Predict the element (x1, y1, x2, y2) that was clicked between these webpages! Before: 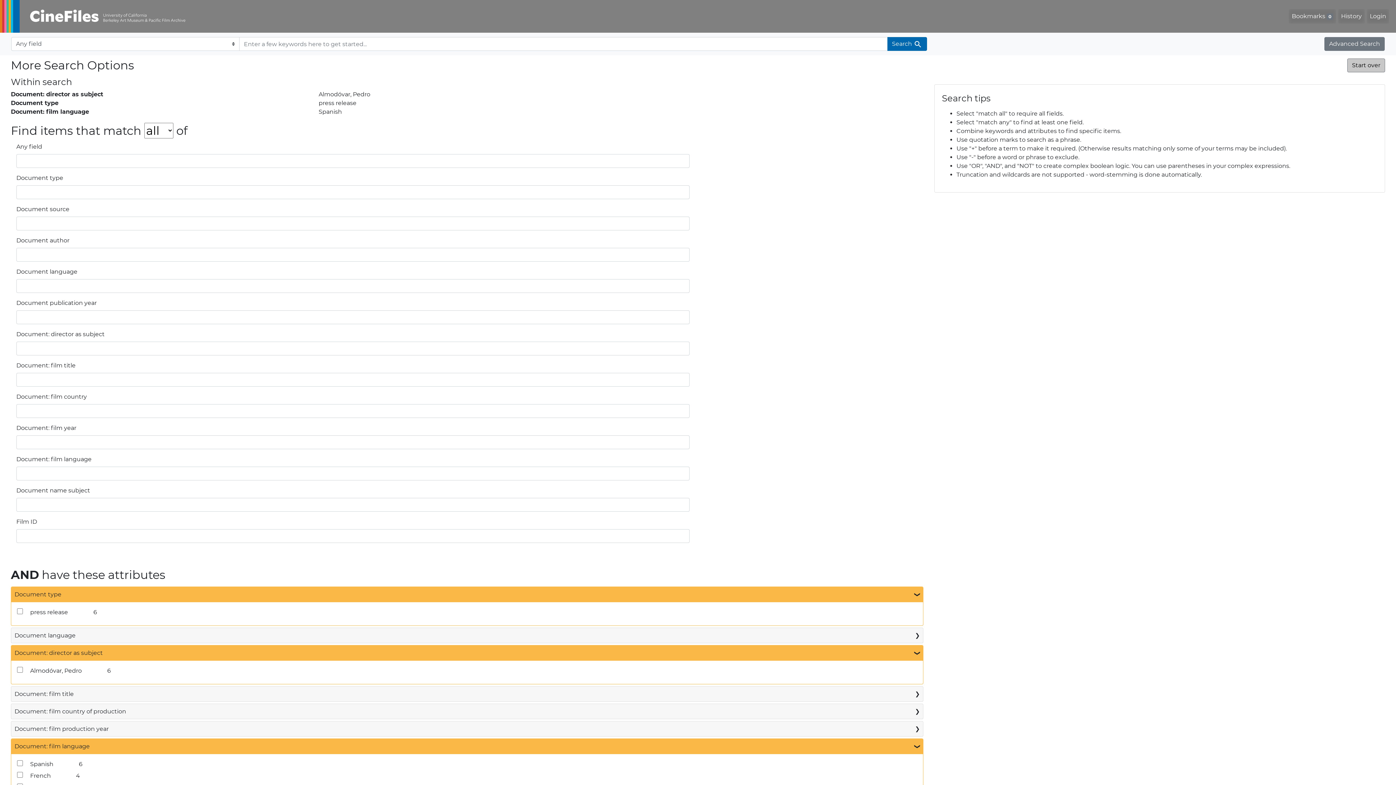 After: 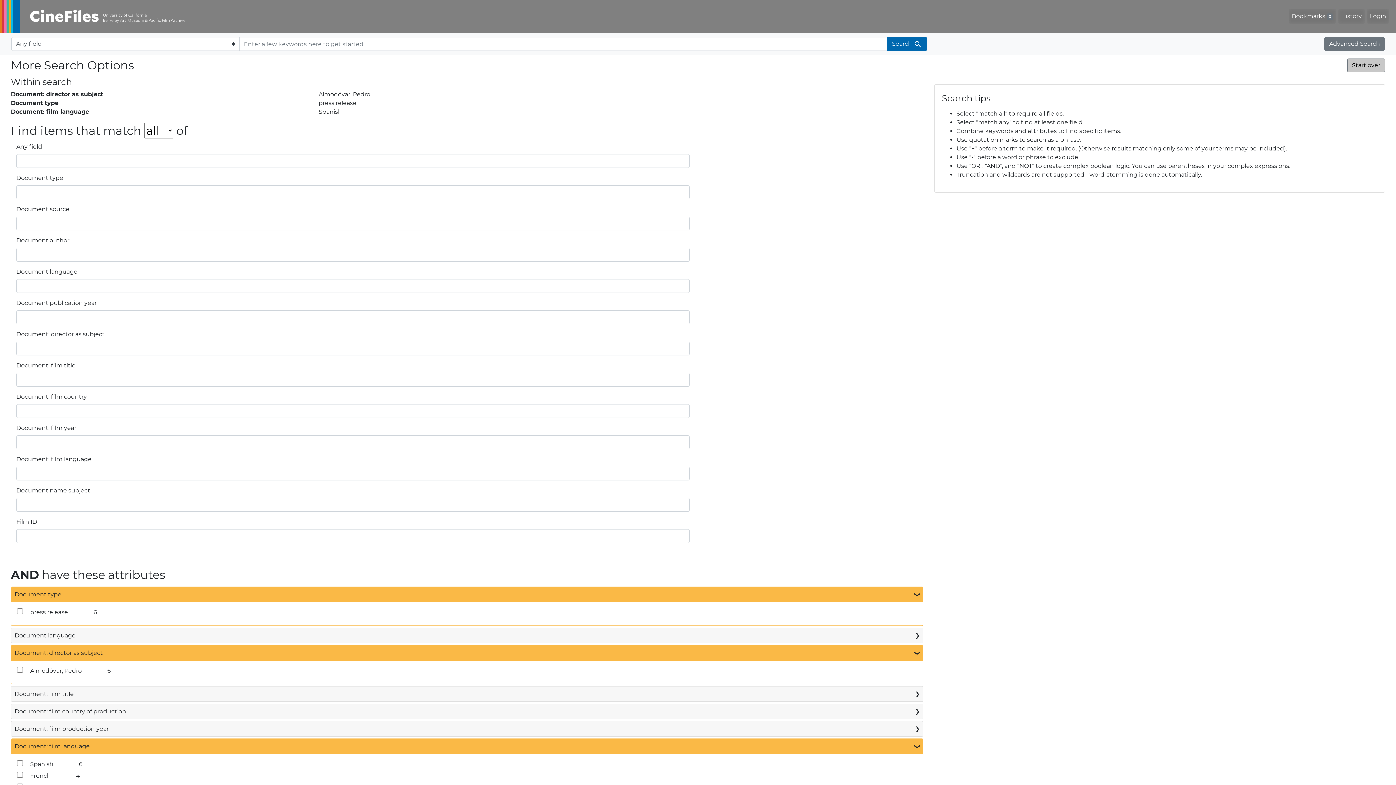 Action: bbox: (1324, 37, 1385, 50) label: Advanced Search